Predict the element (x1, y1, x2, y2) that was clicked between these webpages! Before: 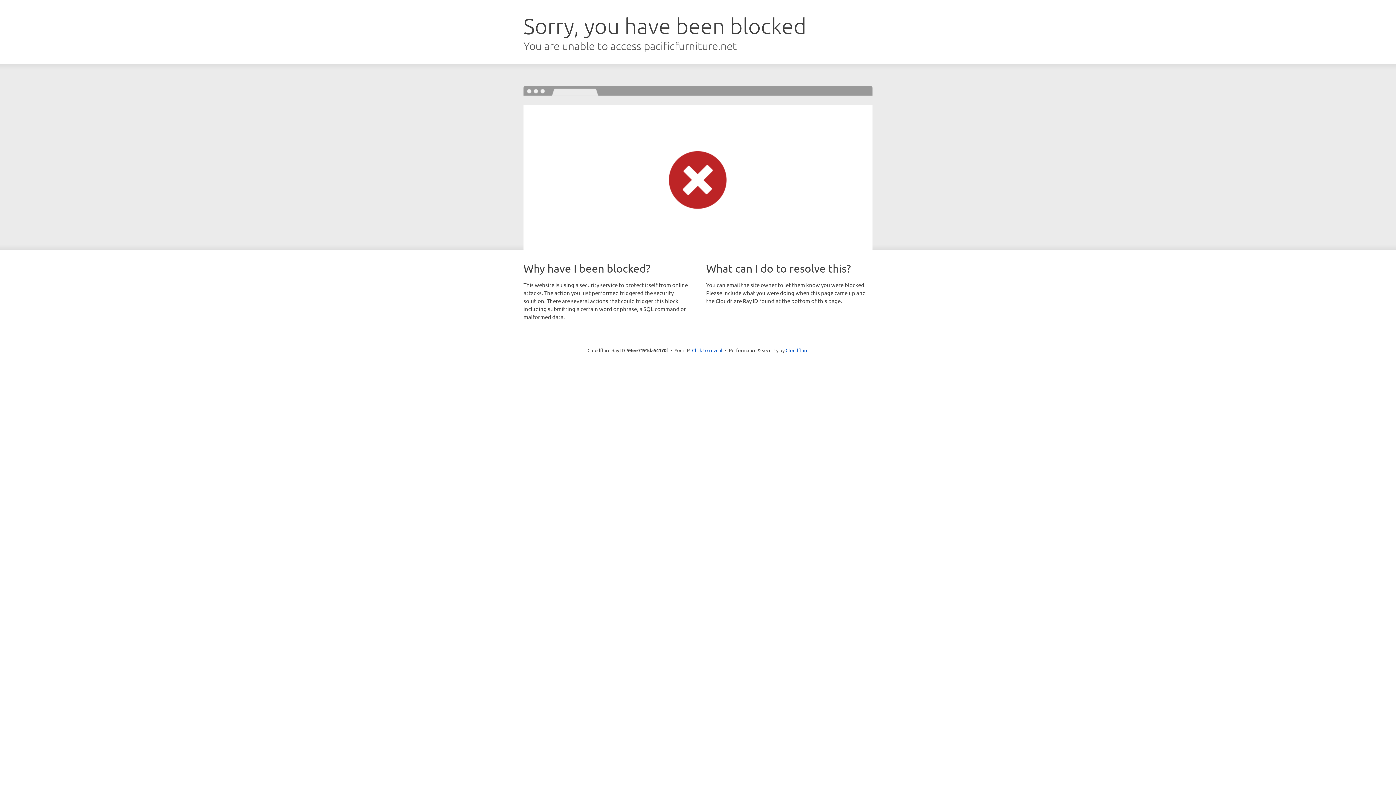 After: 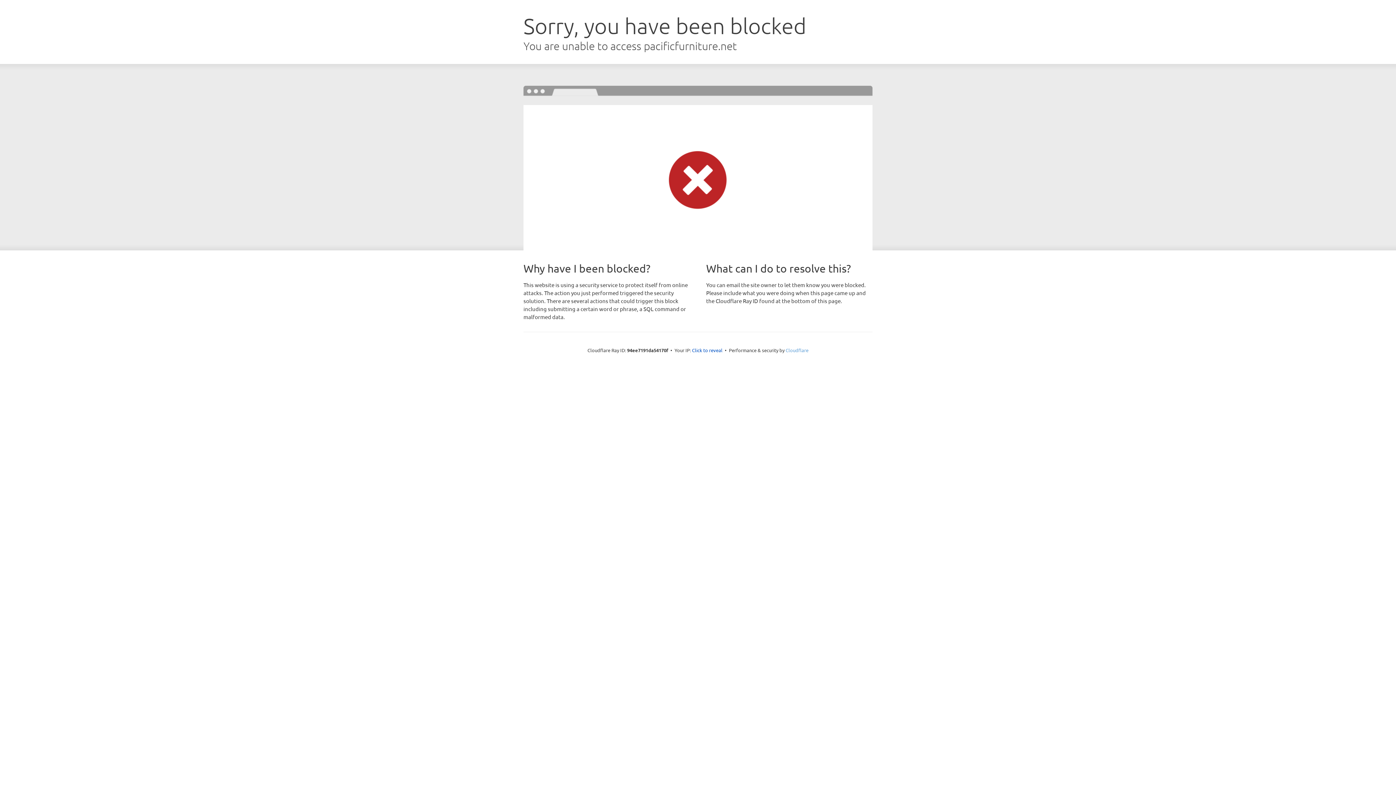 Action: bbox: (785, 347, 808, 353) label: Cloudflare